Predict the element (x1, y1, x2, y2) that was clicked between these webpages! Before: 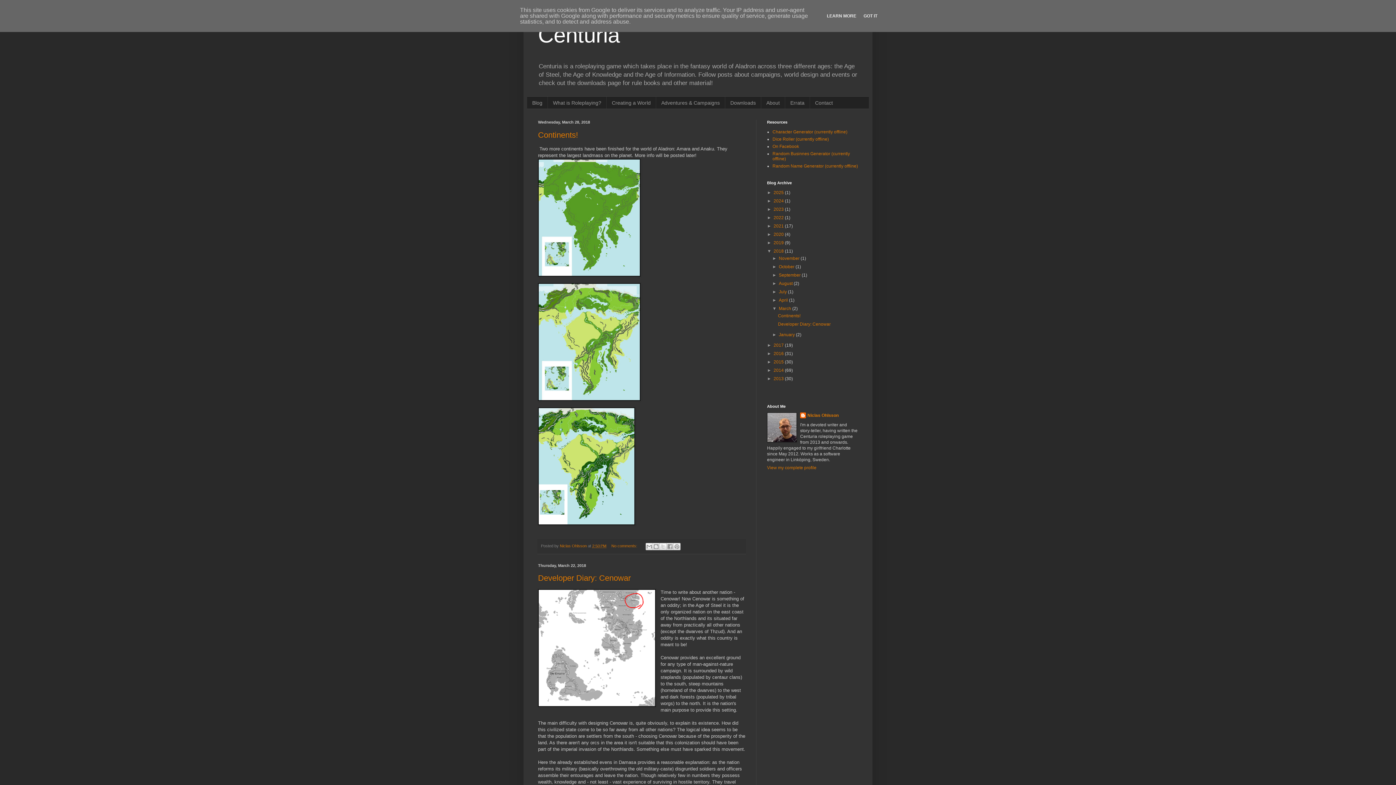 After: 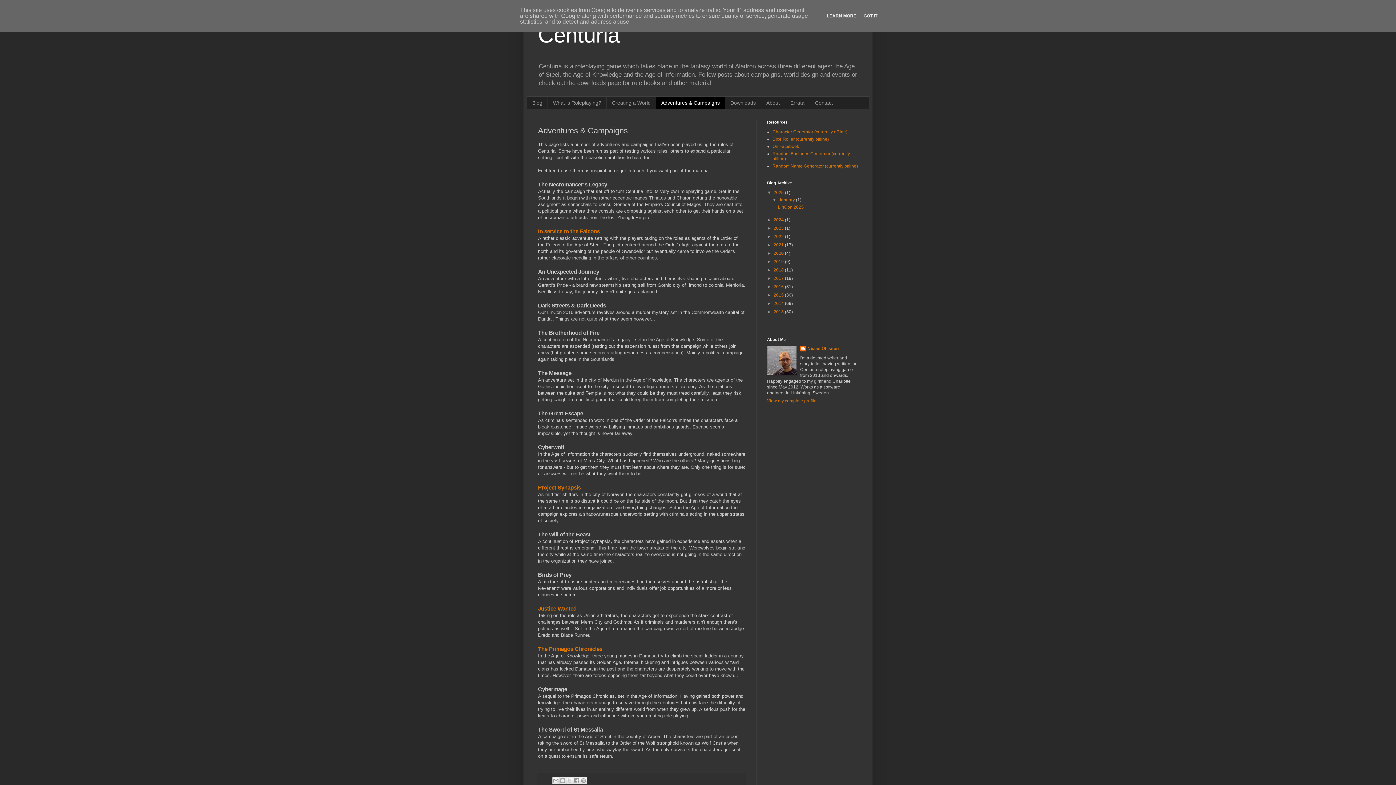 Action: label: Adventures & Campaigns bbox: (656, 96, 725, 108)